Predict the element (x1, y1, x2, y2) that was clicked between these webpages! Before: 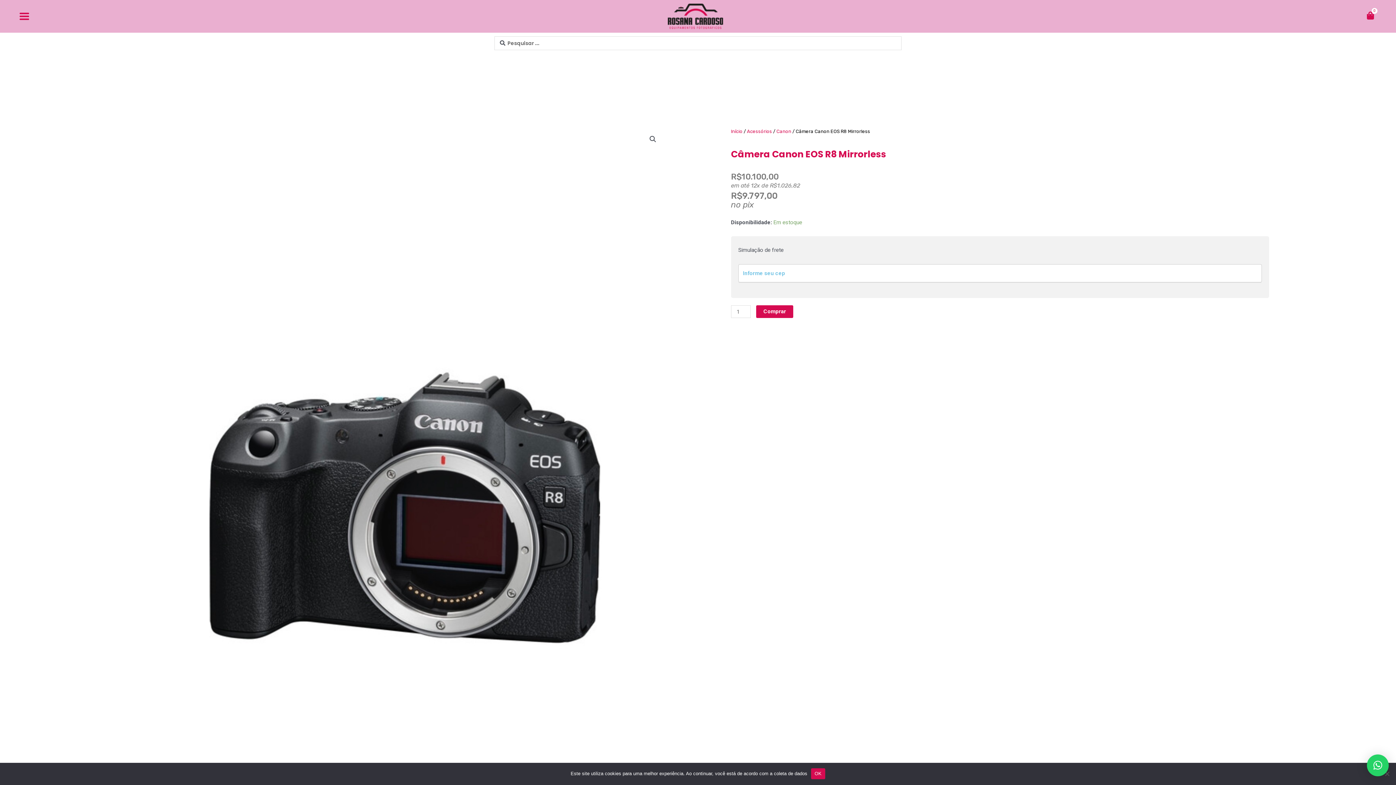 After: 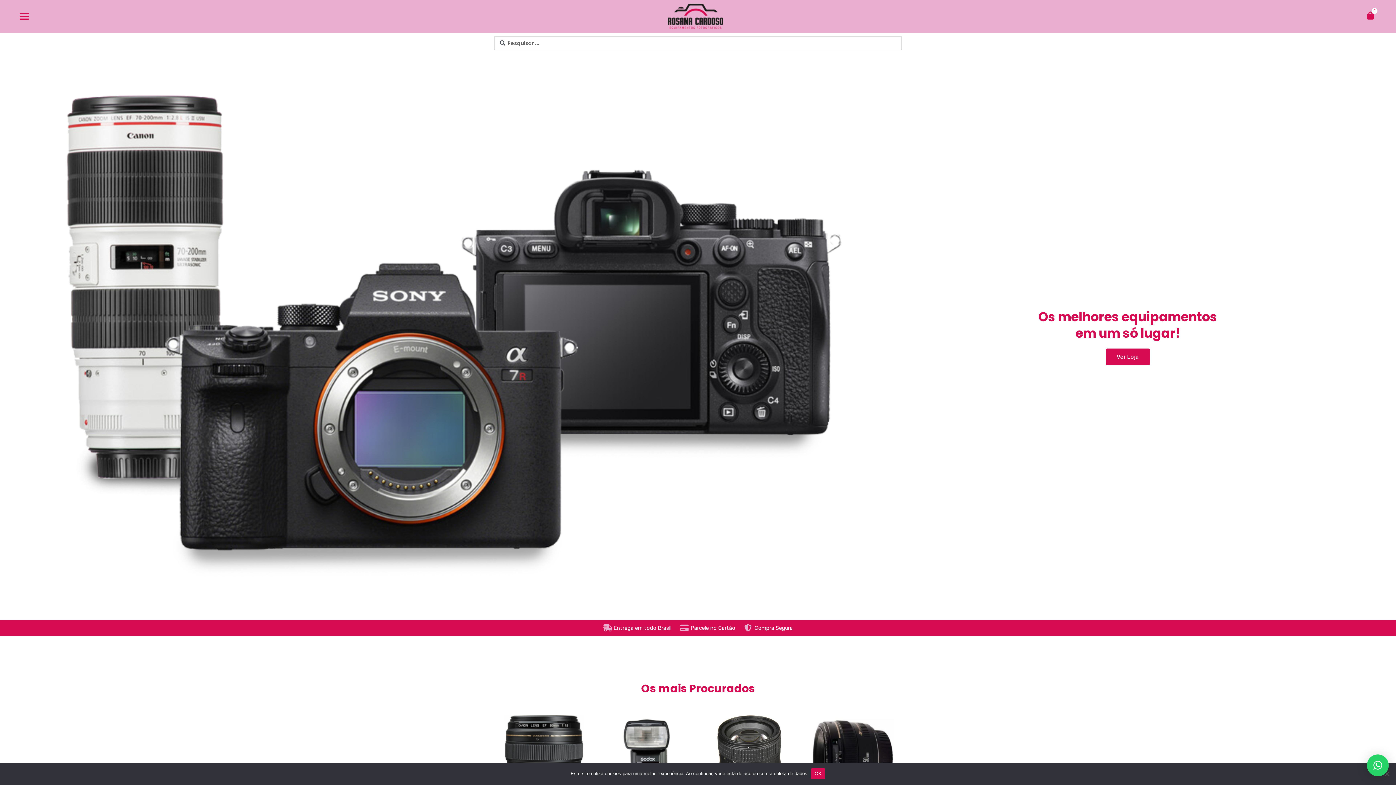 Action: label: Início bbox: (731, 128, 742, 134)